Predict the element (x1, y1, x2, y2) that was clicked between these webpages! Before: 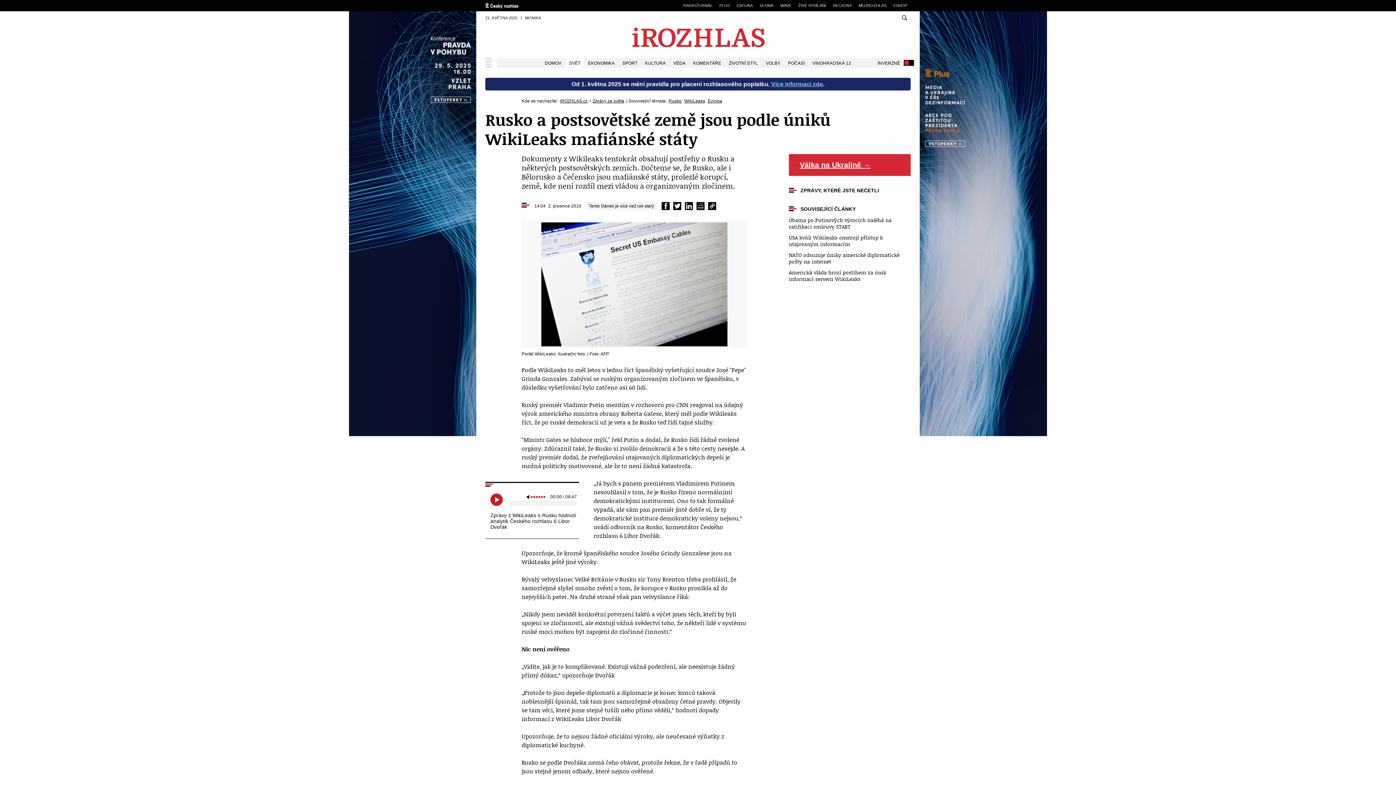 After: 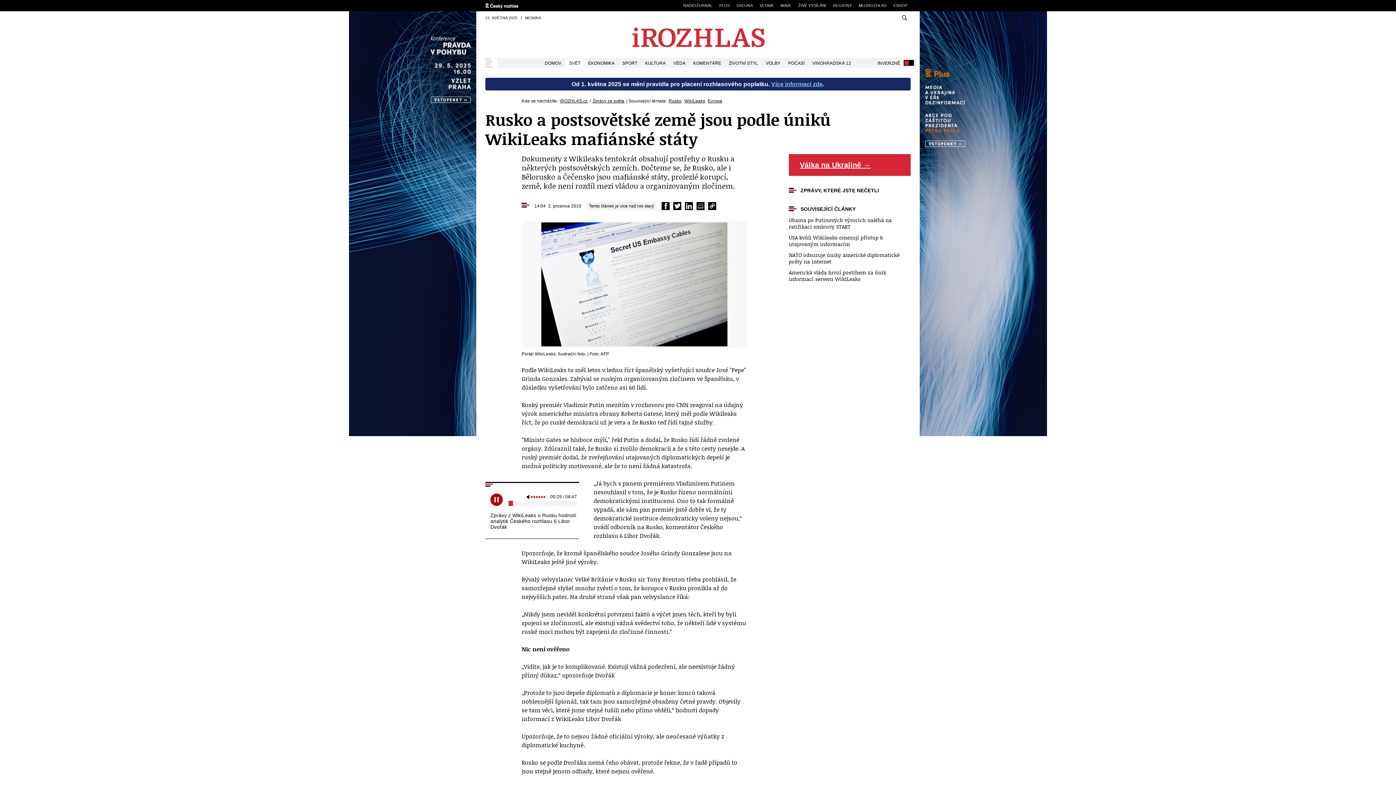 Action: label: Přehrát  bbox: (490, 493, 502, 506)